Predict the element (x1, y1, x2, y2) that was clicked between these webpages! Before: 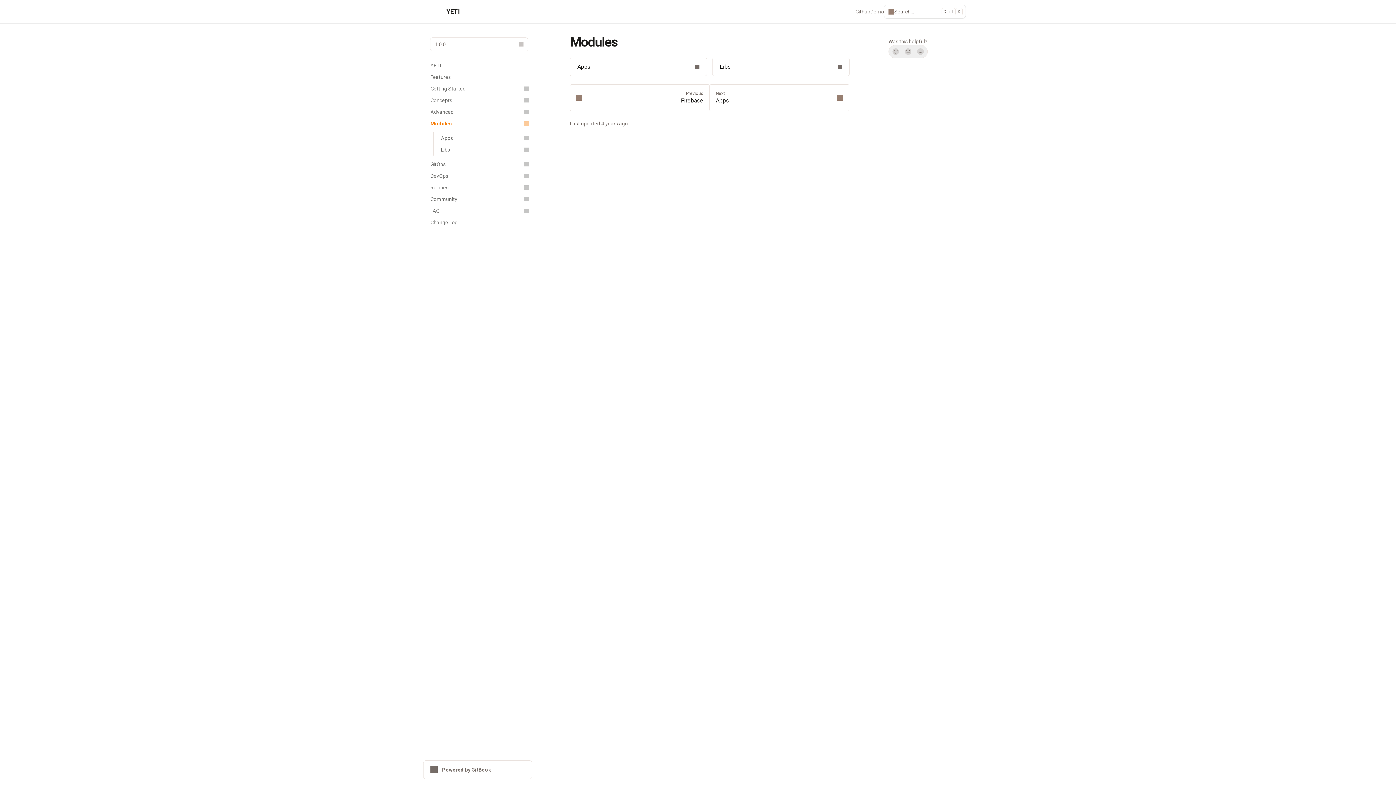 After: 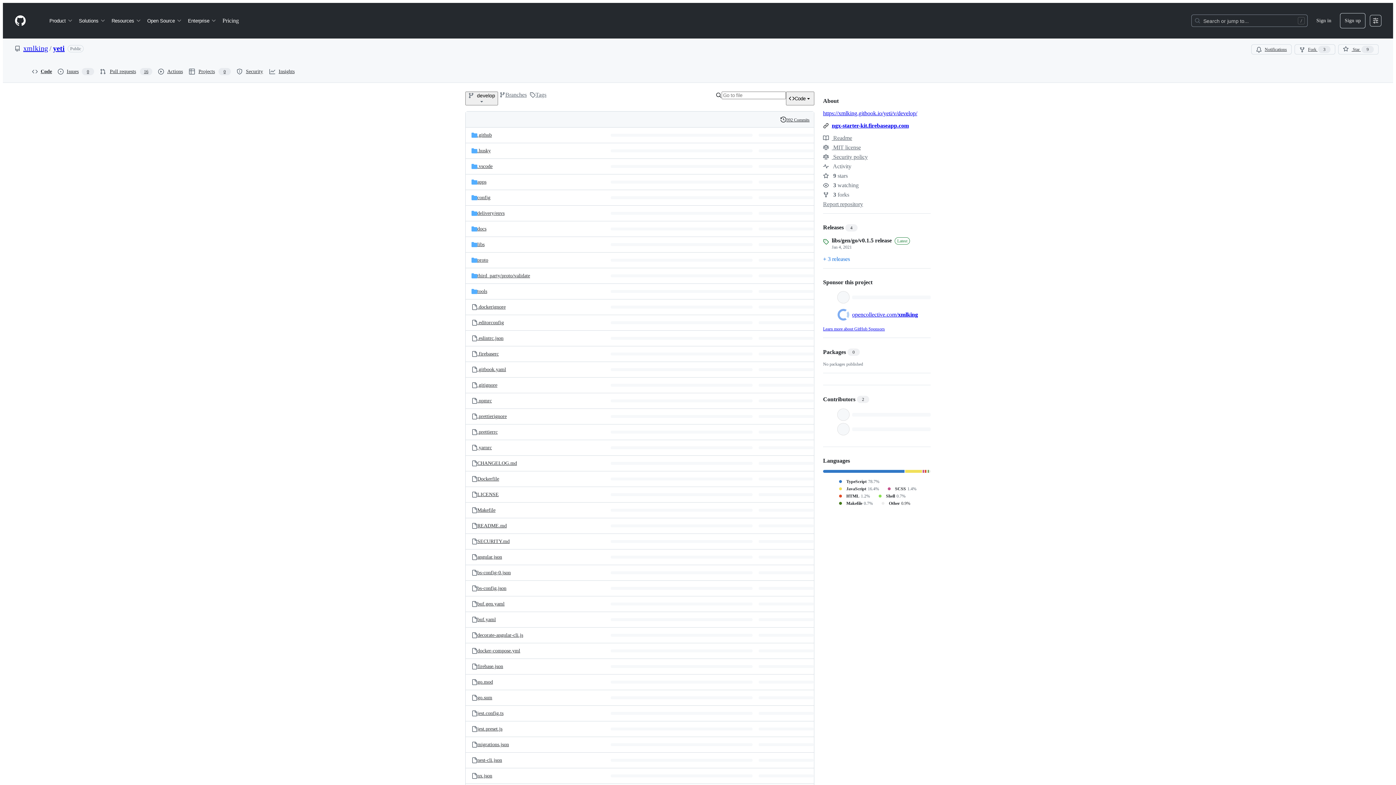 Action: bbox: (855, 8, 870, 15) label: Github